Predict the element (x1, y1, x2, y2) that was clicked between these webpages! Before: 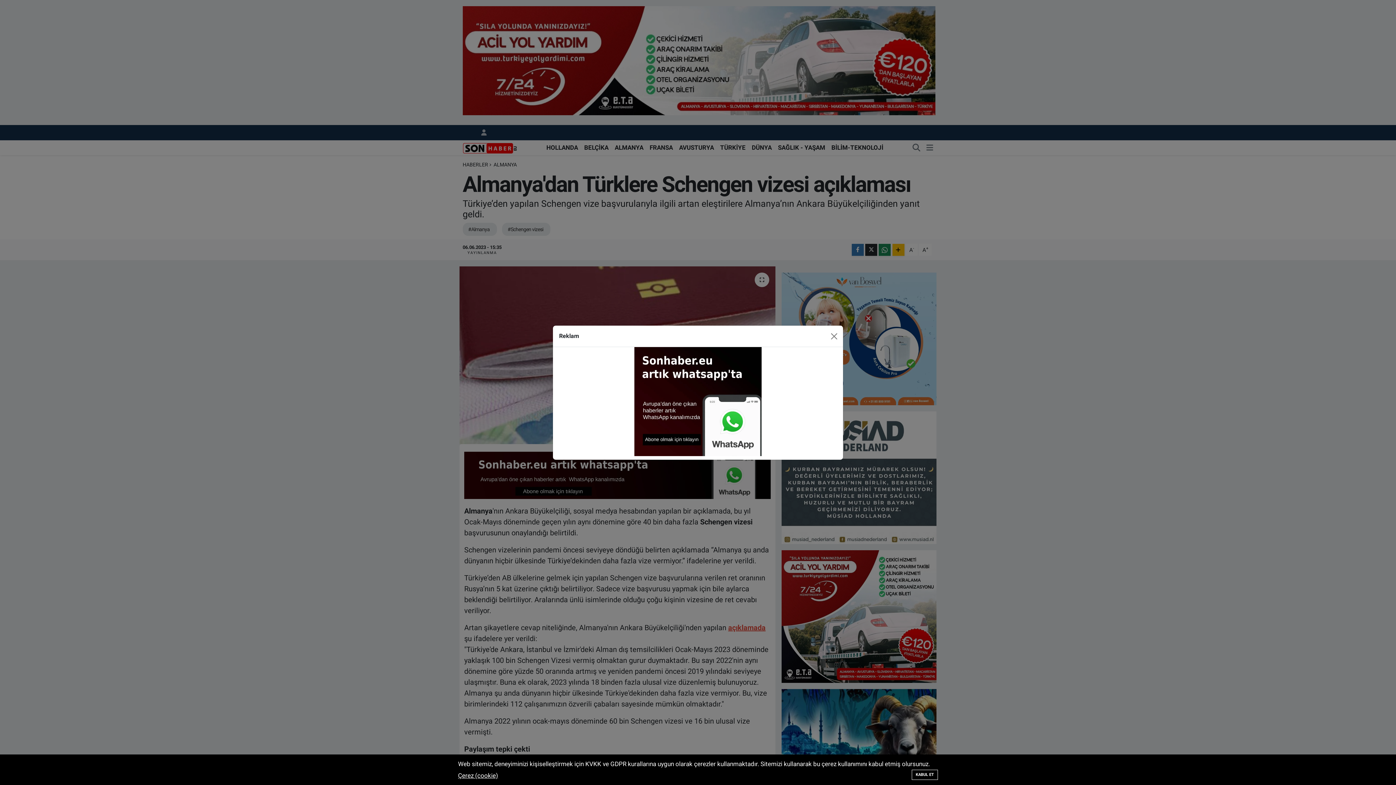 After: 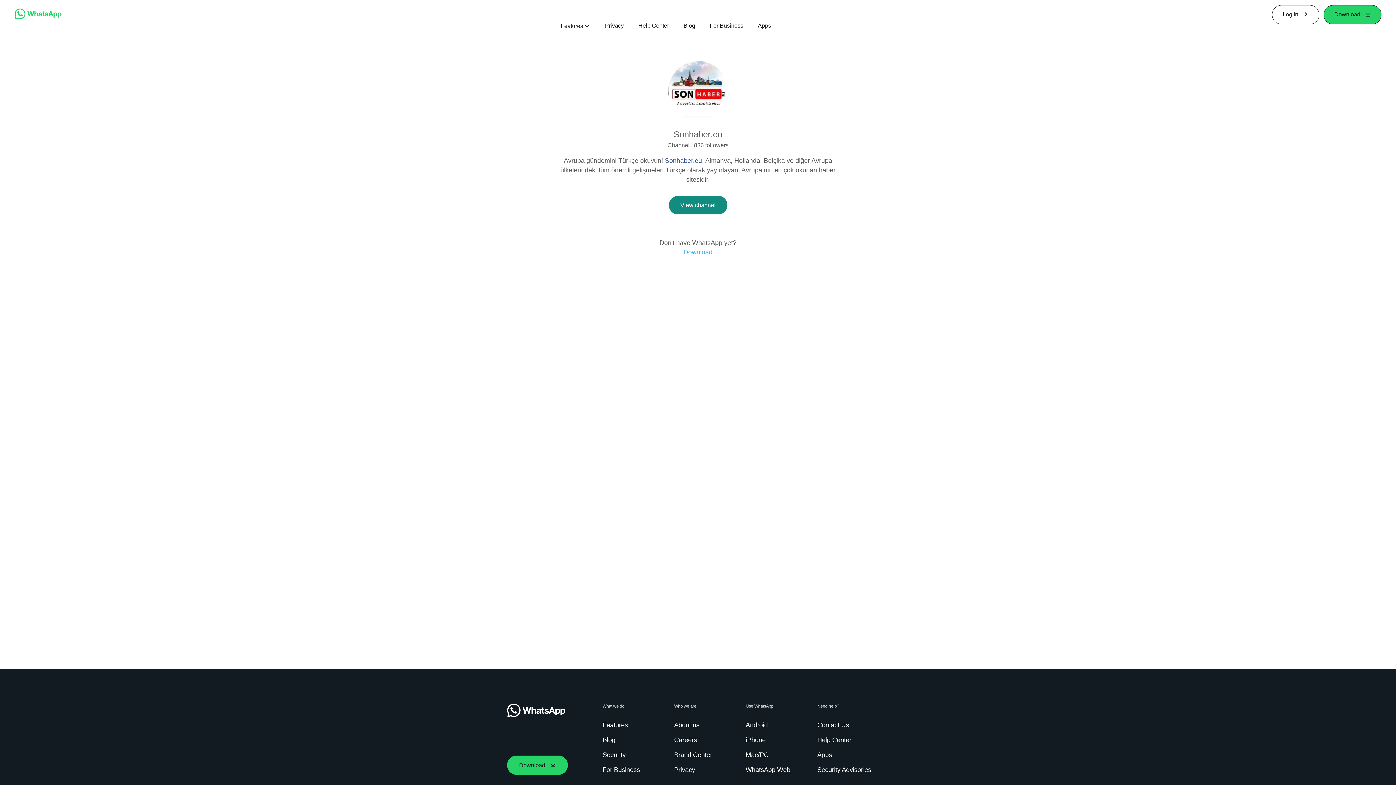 Action: bbox: (634, 399, 761, 406)